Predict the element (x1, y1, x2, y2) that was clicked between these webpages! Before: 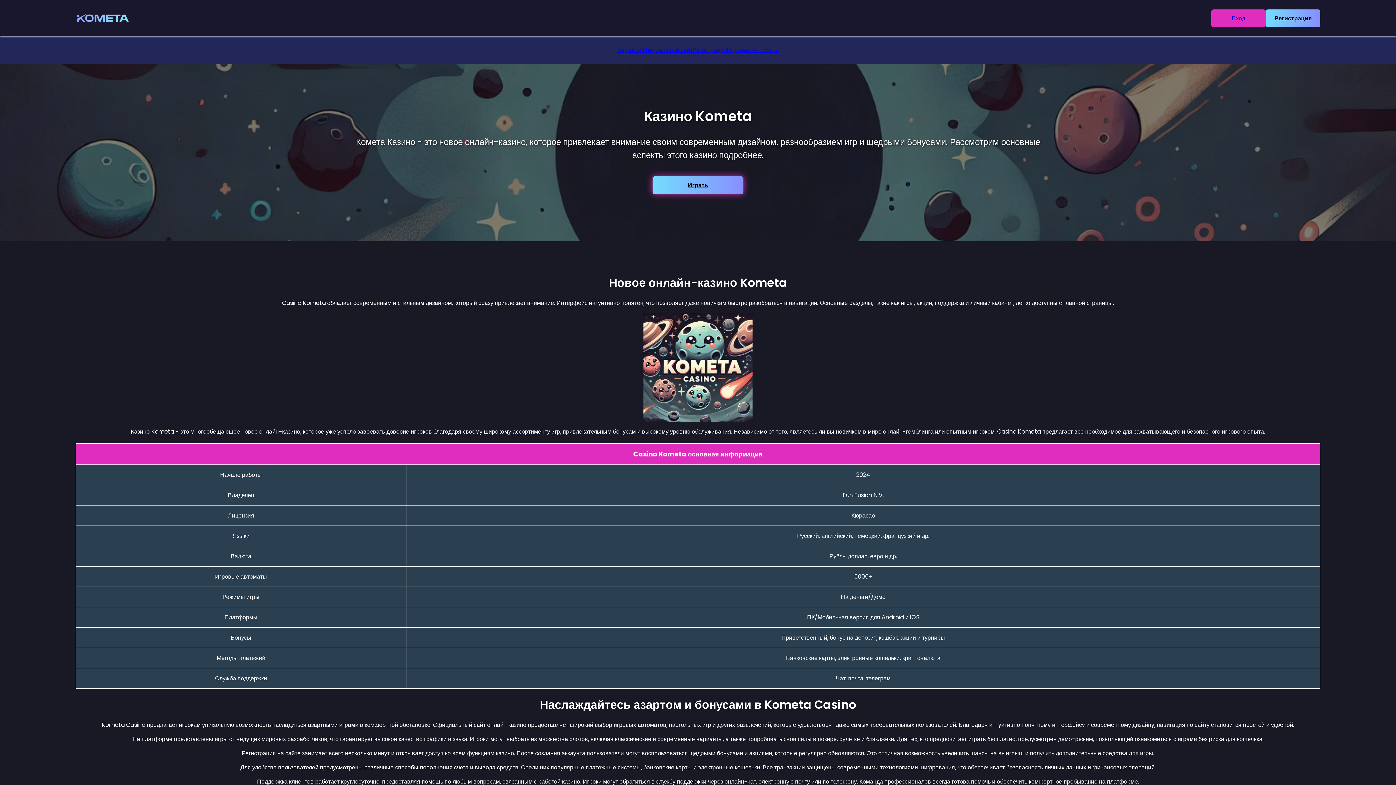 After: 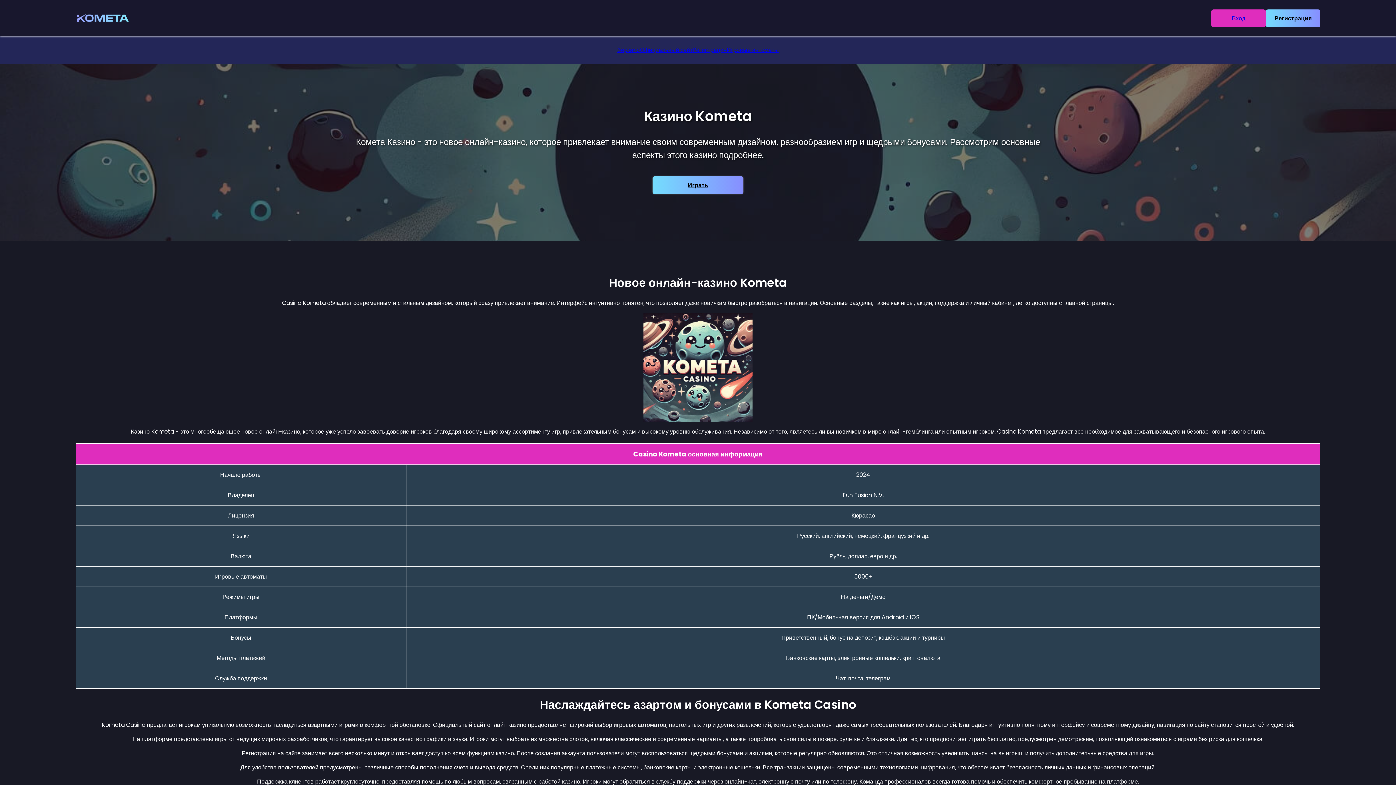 Action: bbox: (75, 8, 130, 28)